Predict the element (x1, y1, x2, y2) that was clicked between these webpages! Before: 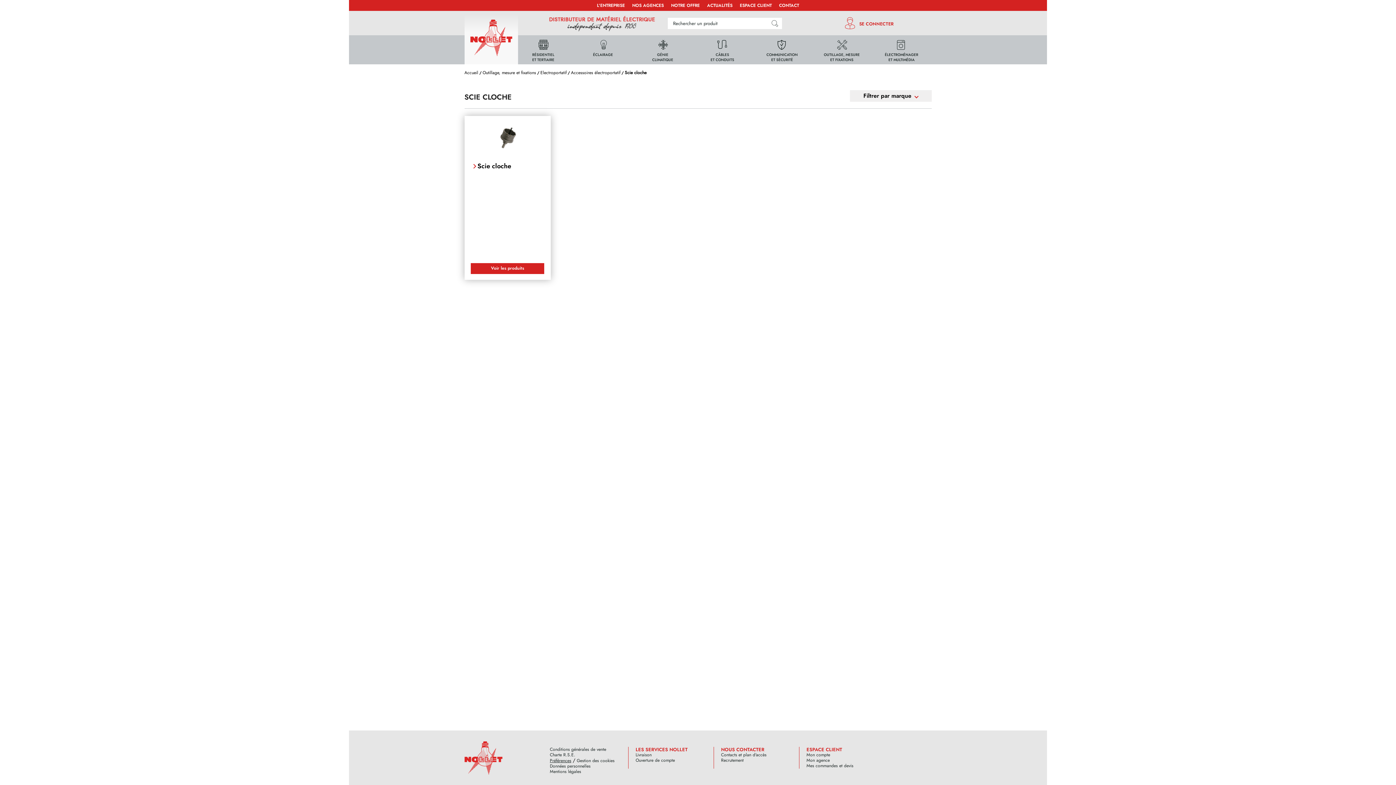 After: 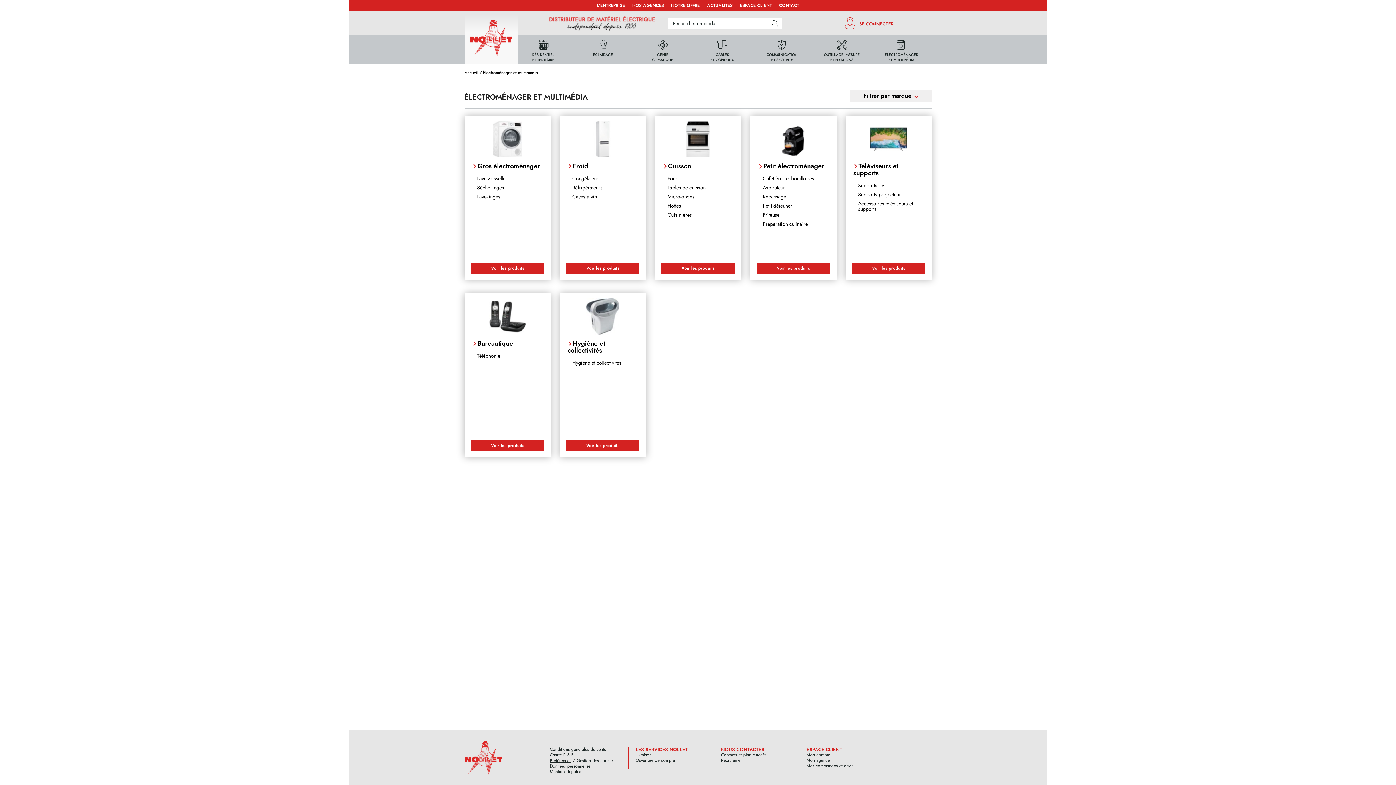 Action: bbox: (876, 46, 927, 52) label: ÉLECTROMÉNAGER
ET MULTIMÉDIA